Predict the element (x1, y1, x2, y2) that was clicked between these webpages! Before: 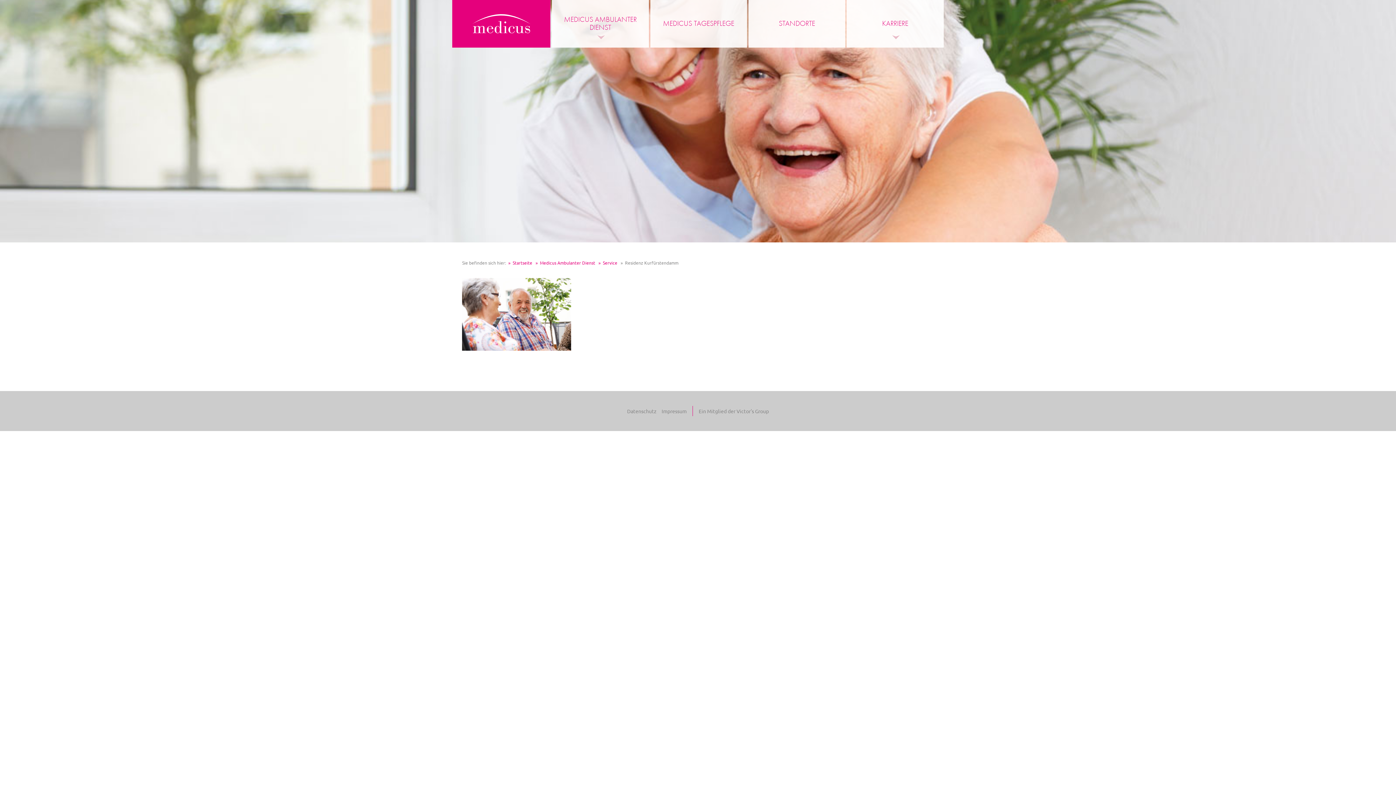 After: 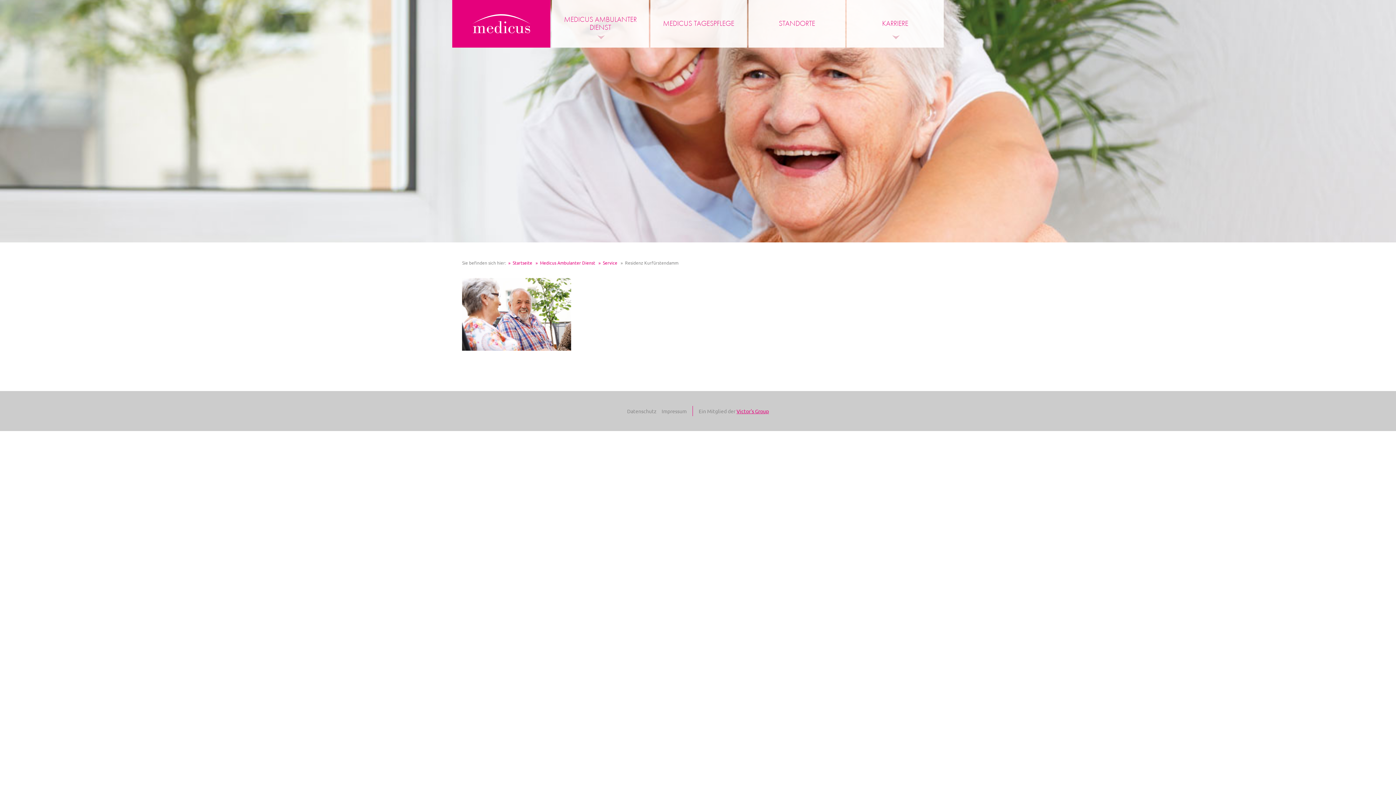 Action: bbox: (736, 406, 769, 415) label: Victor's Group